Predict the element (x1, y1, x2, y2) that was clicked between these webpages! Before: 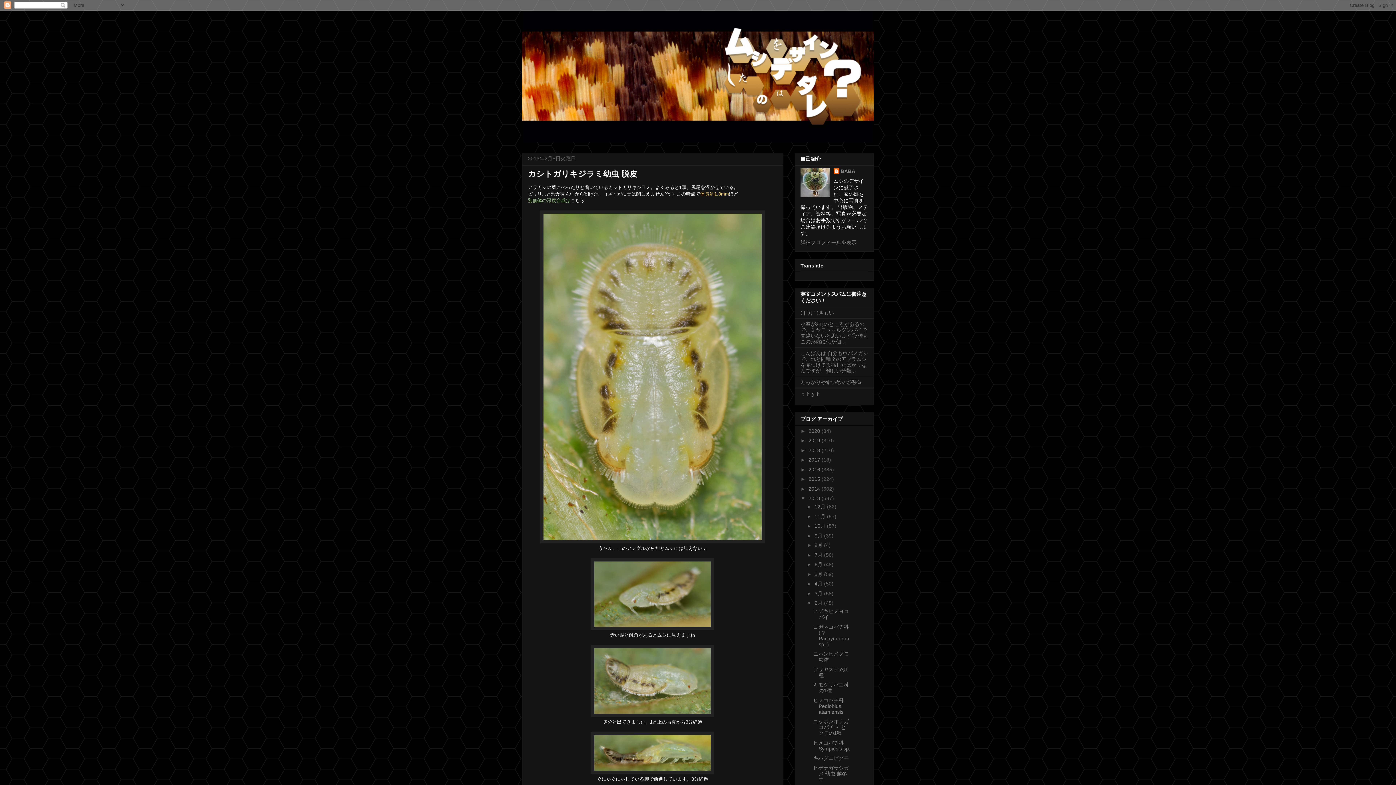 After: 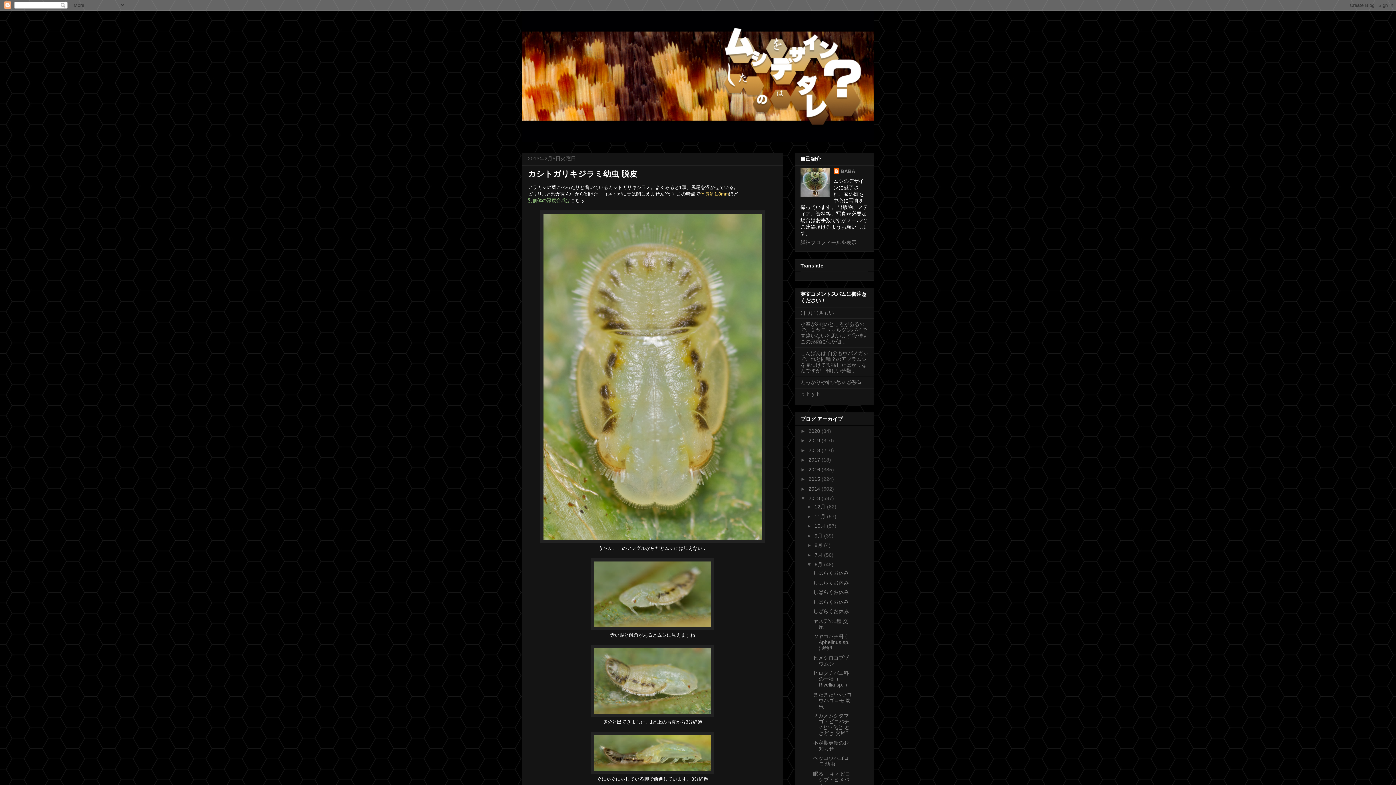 Action: label: ►   bbox: (806, 561, 814, 567)